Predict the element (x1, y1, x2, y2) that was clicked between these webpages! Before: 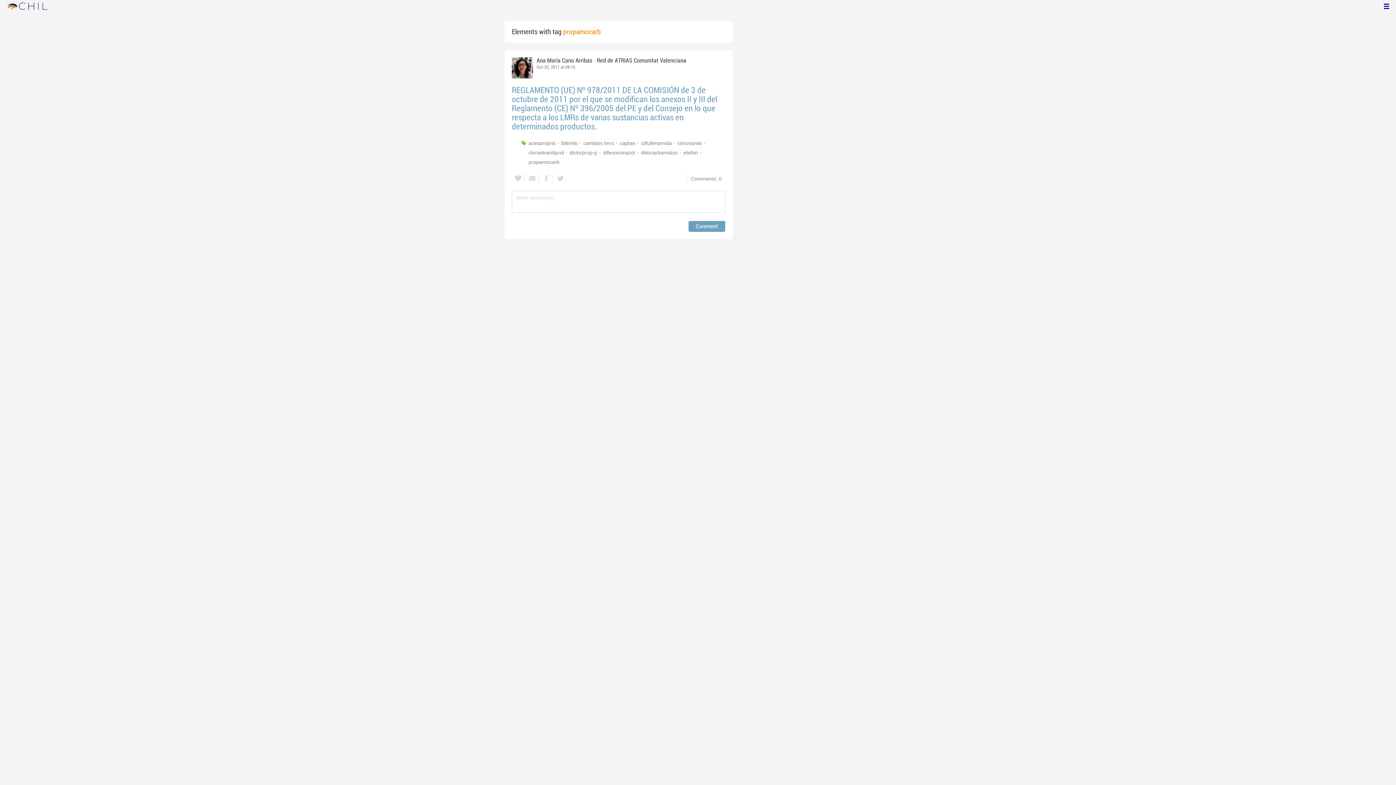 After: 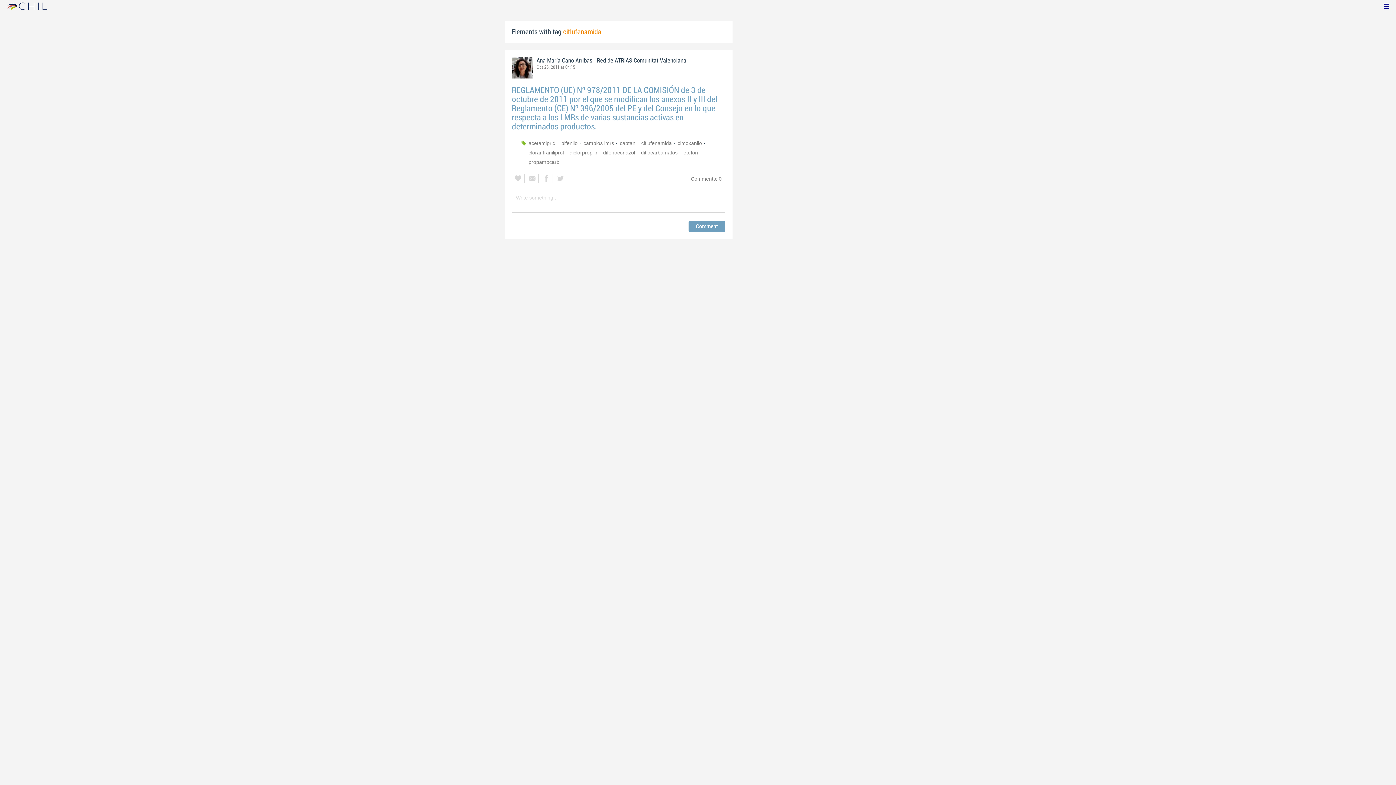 Action: label: ciflufenamida bbox: (641, 138, 675, 148)